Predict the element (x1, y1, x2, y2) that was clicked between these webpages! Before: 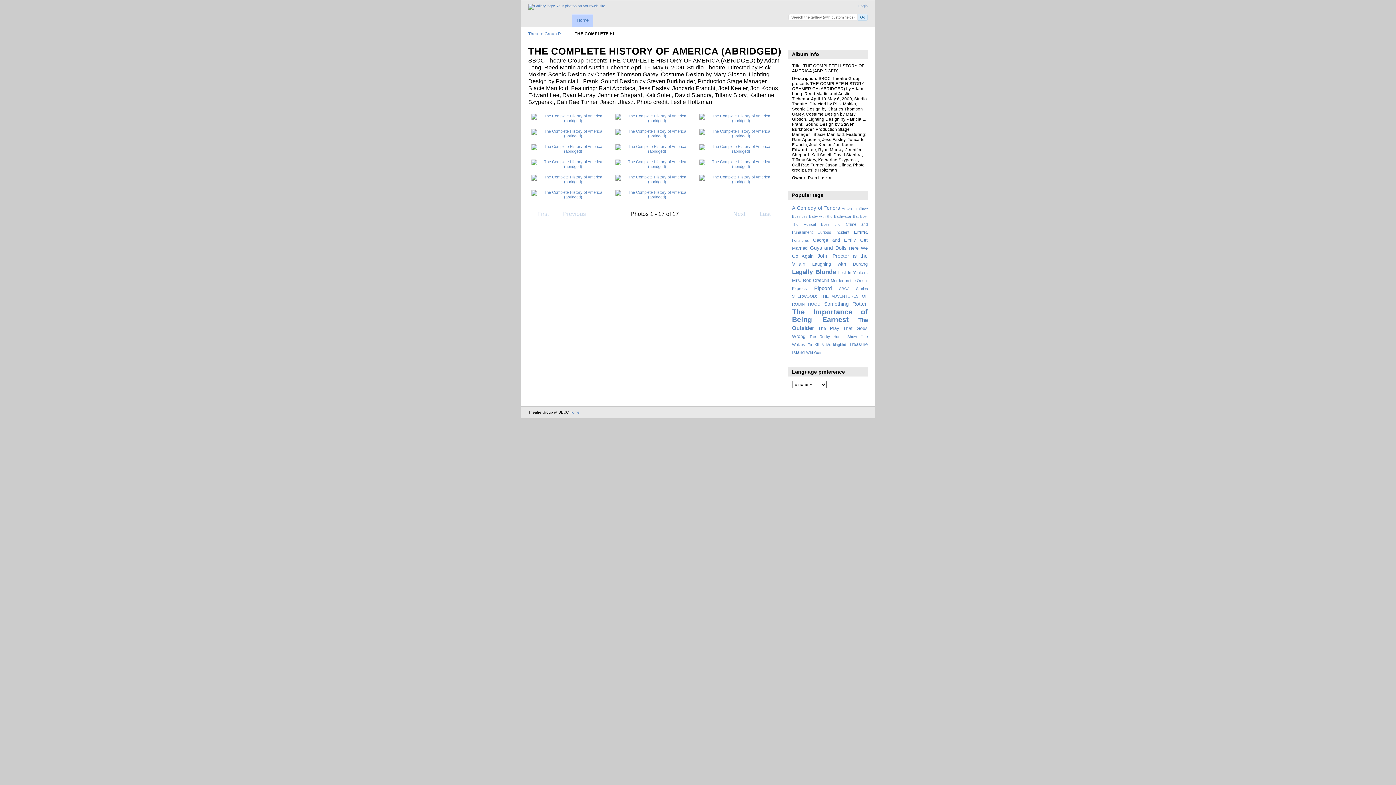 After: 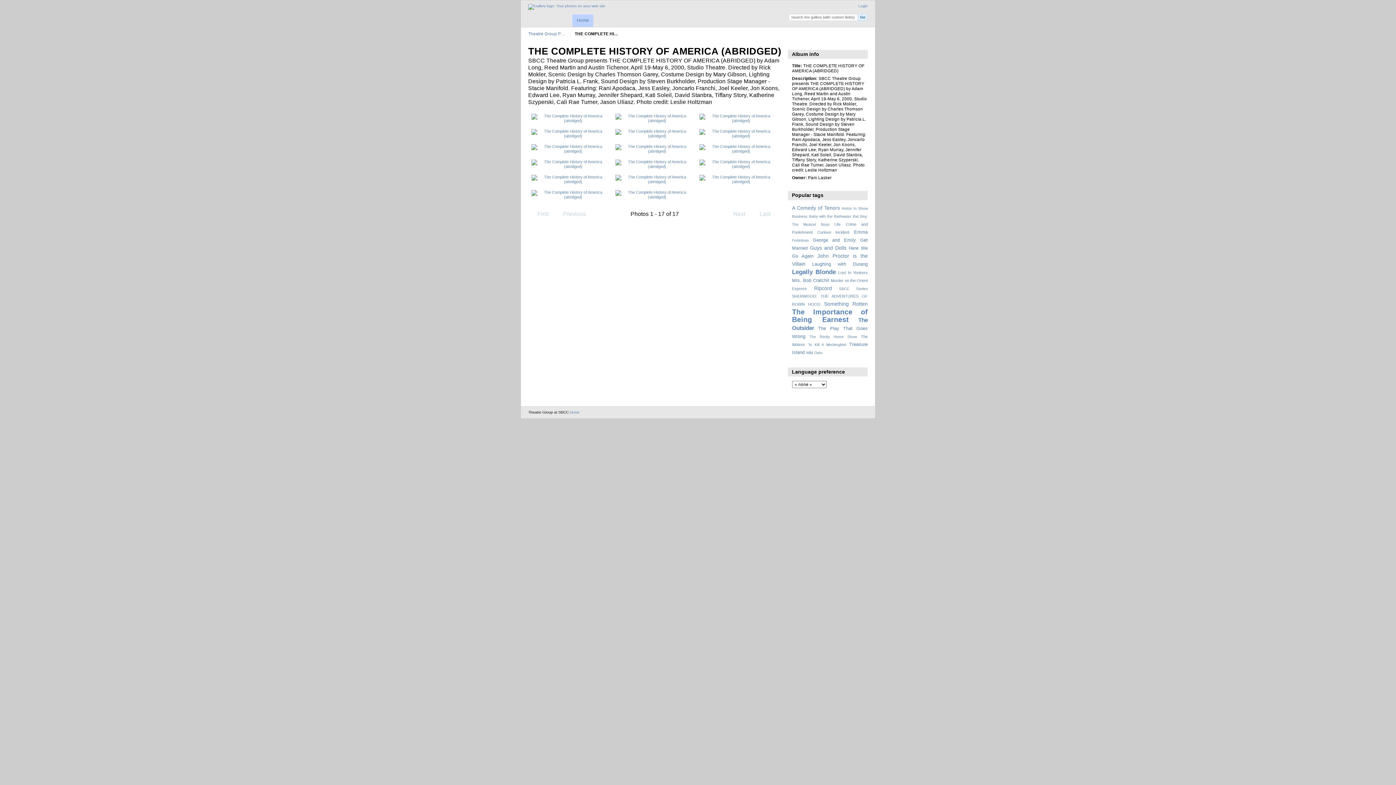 Action: label: First bbox: (528, 209, 551, 218)